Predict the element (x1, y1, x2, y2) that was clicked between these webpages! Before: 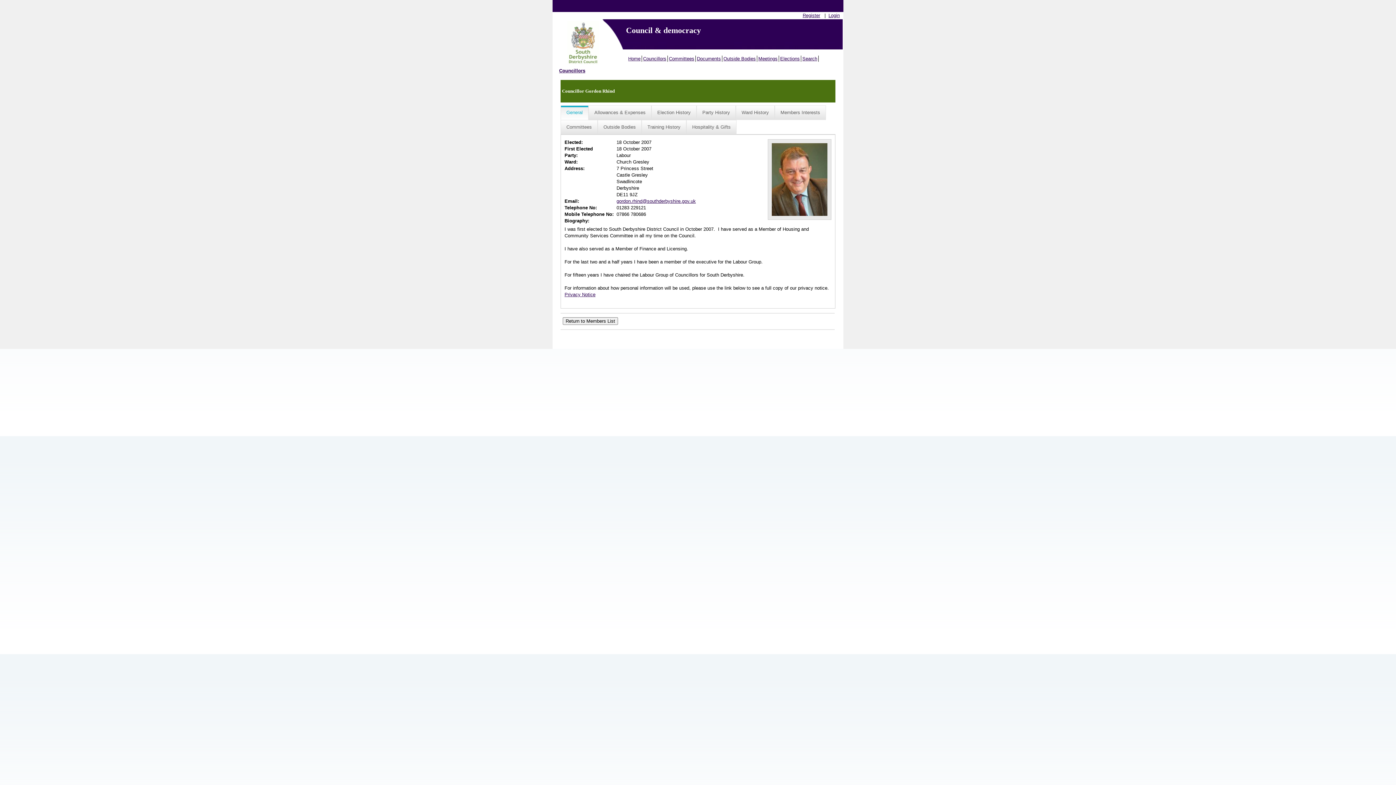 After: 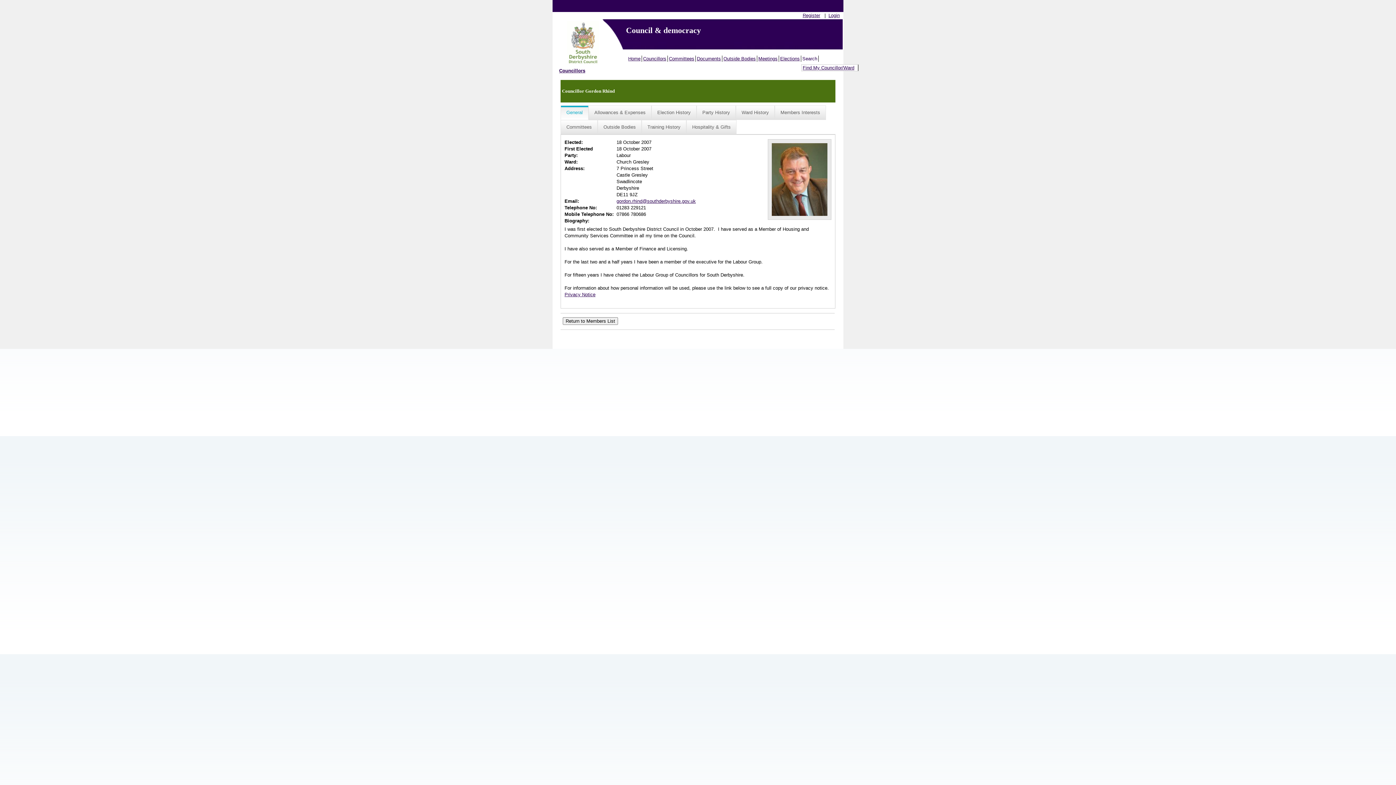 Action: label: Search bbox: (801, 55, 818, 61)